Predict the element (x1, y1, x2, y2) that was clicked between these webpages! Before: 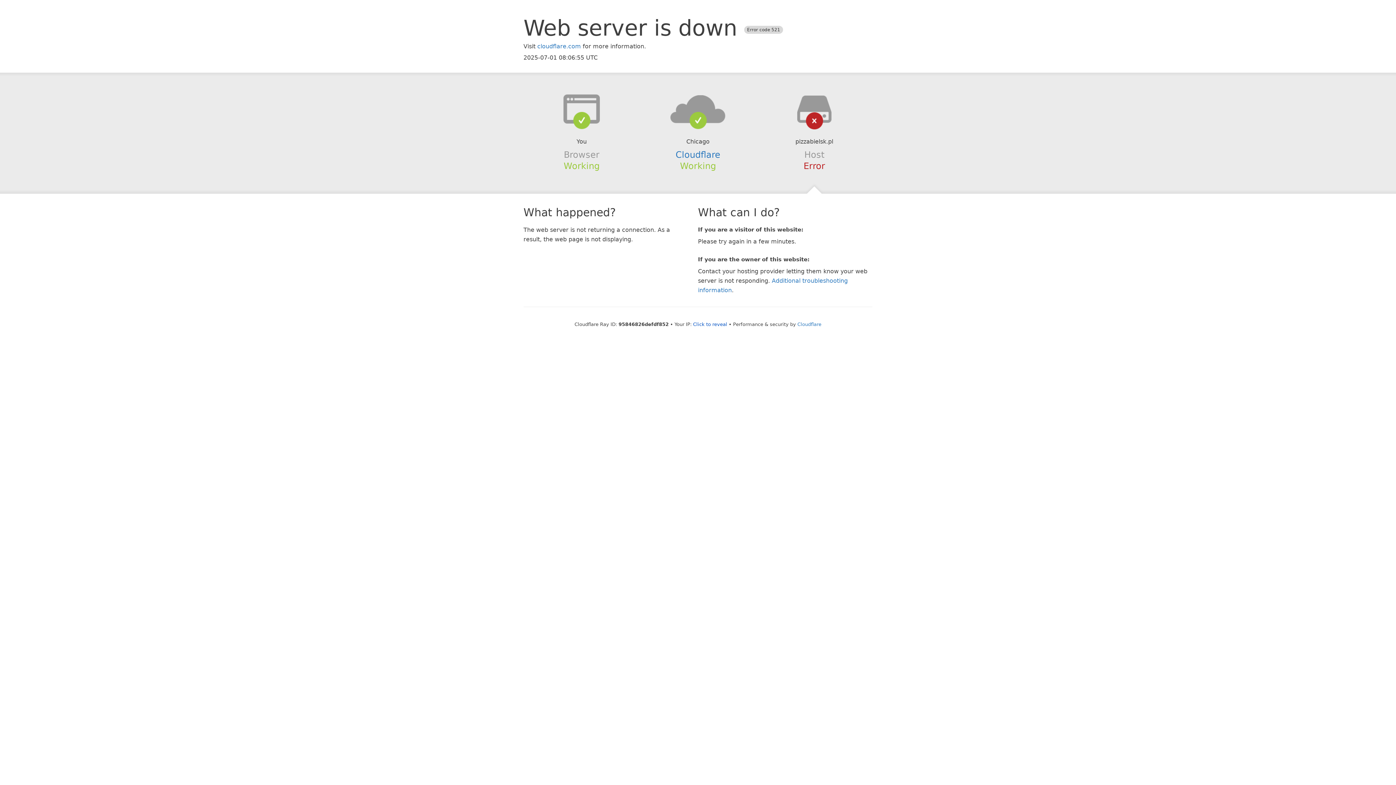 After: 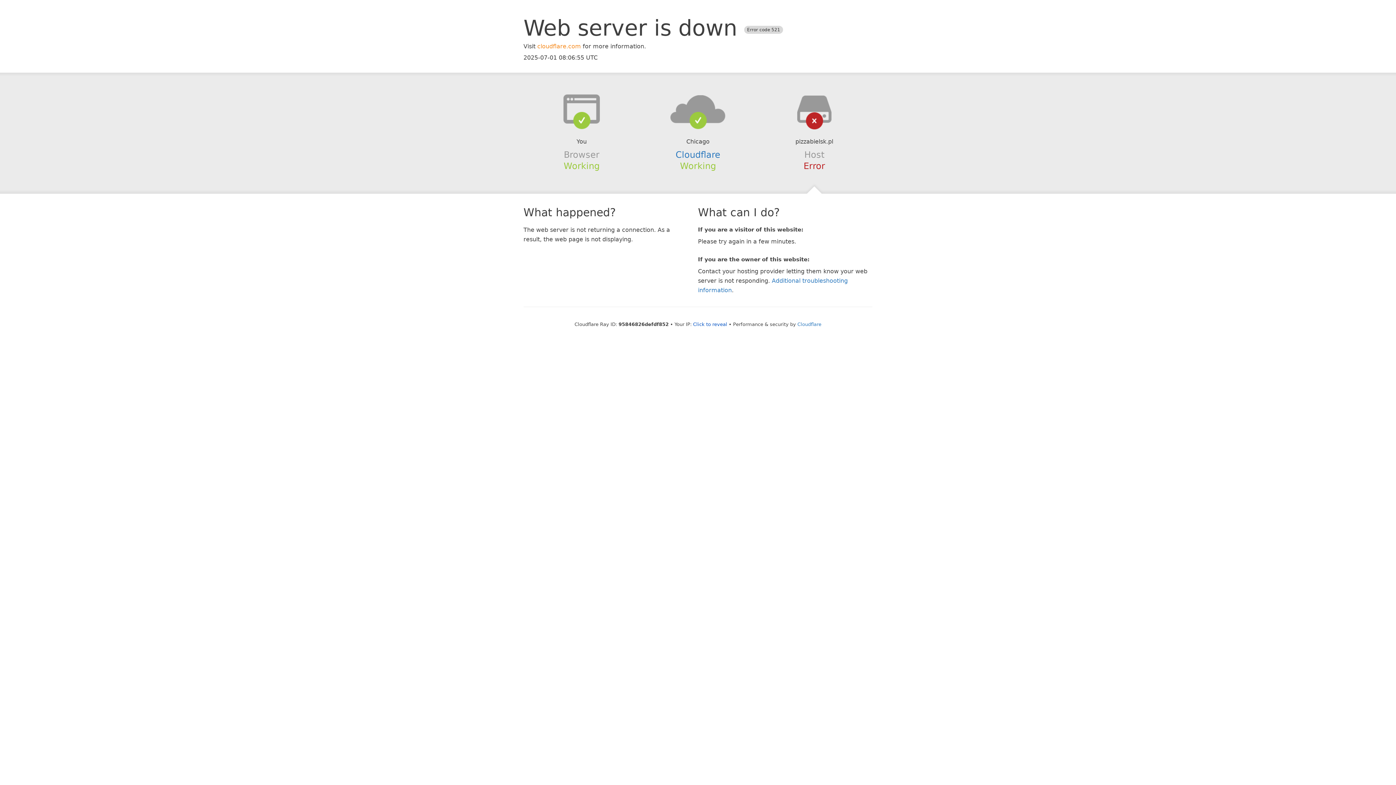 Action: label: cloudflare.com bbox: (537, 42, 581, 49)